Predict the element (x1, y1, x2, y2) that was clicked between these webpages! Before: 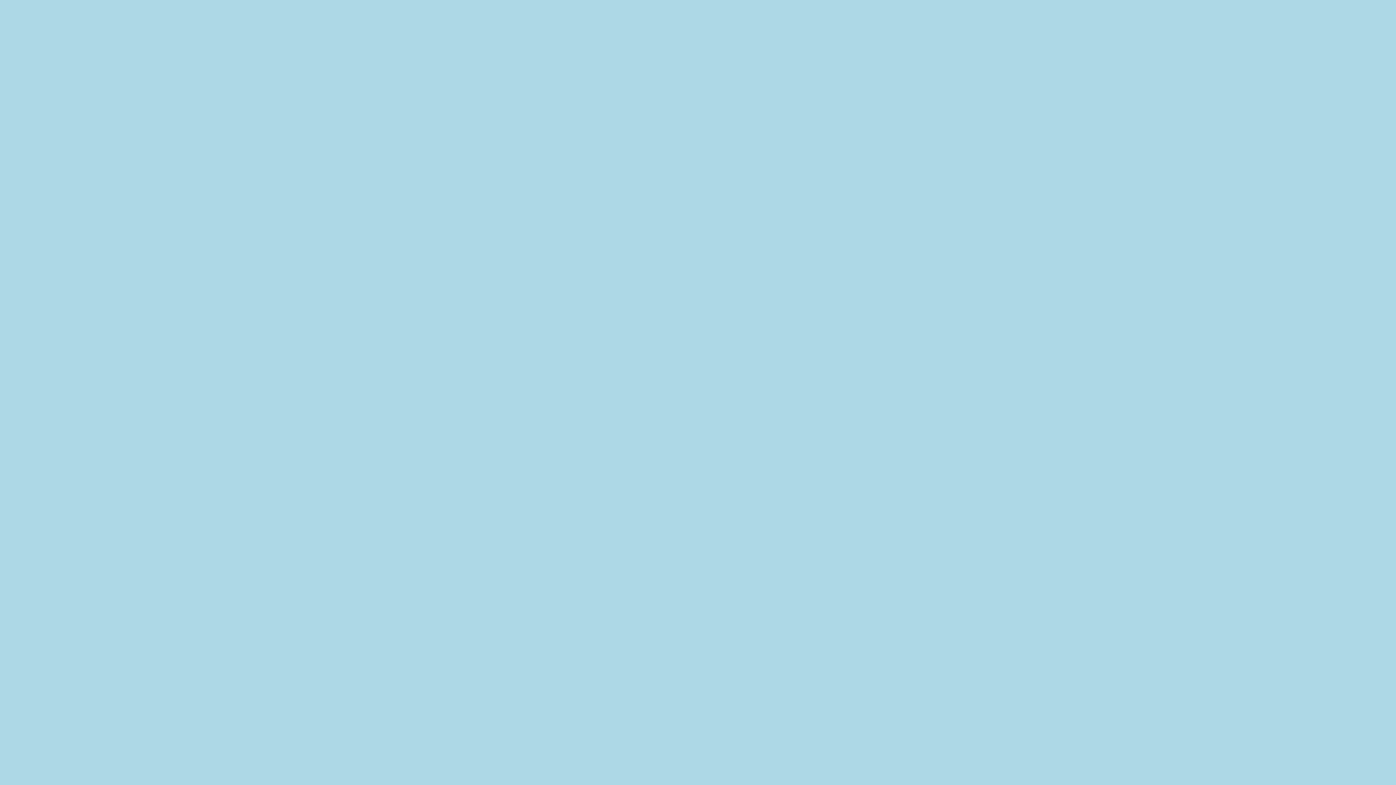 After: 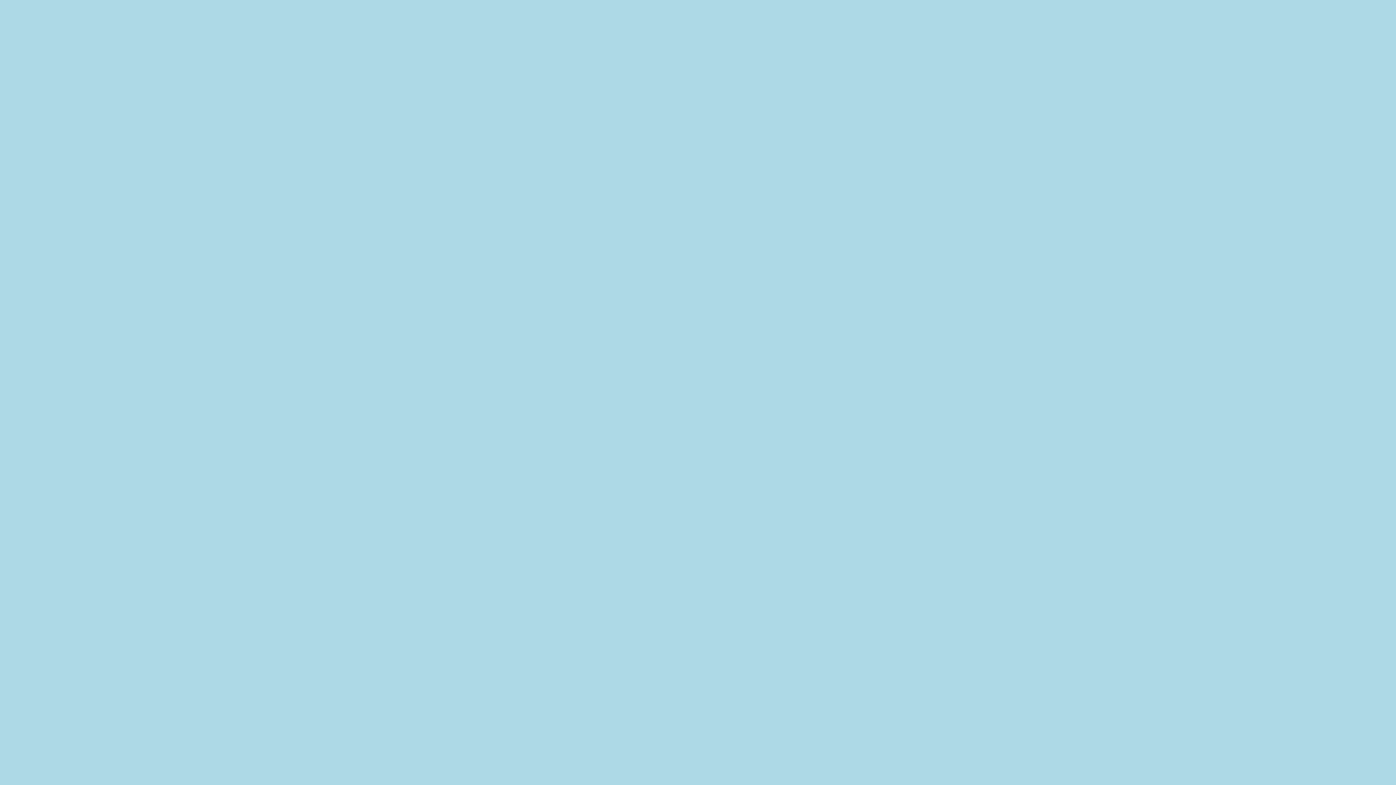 Action: bbox: (100, 94, 178, 112) label: Joachim and Anne Meeting at Golden Gate was painted by Eugenio Cajes (1575 - 1634)